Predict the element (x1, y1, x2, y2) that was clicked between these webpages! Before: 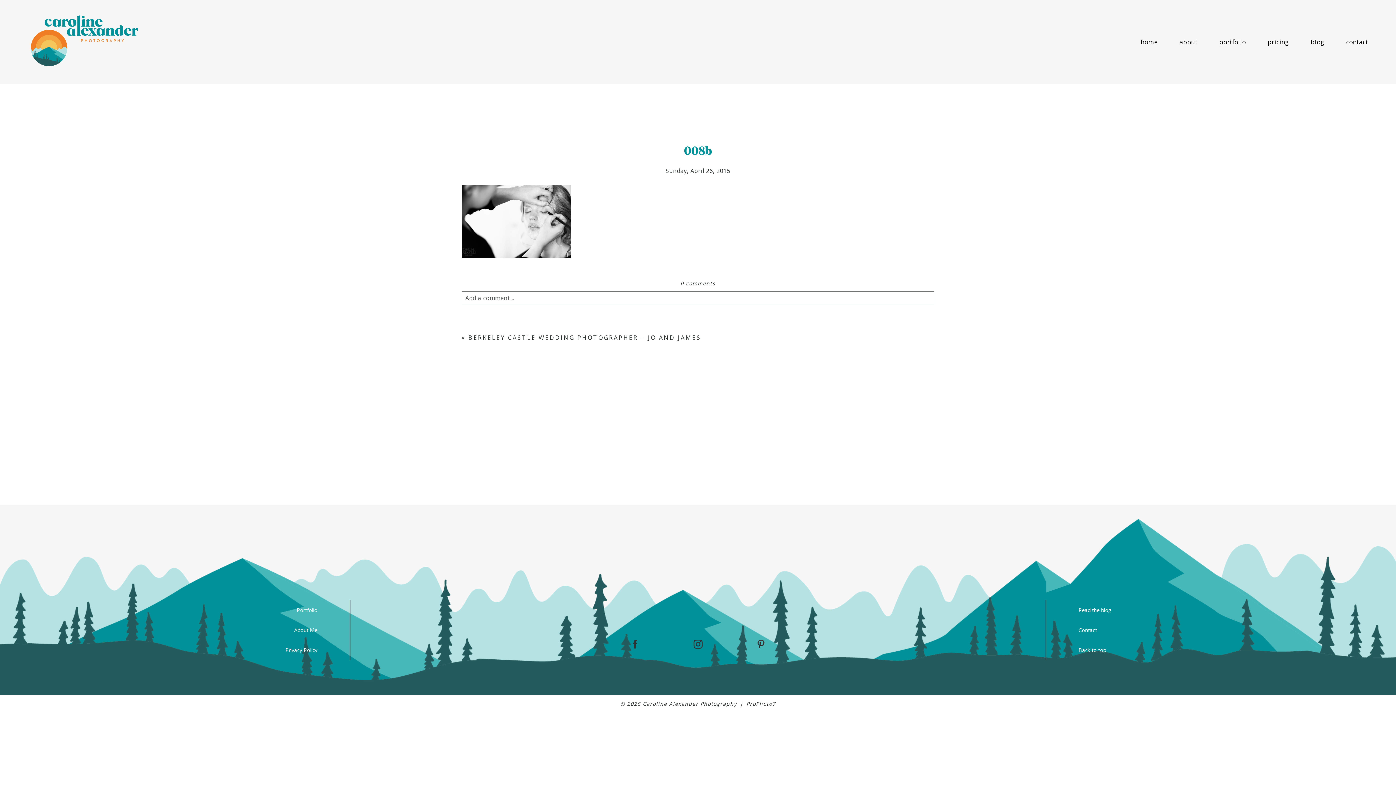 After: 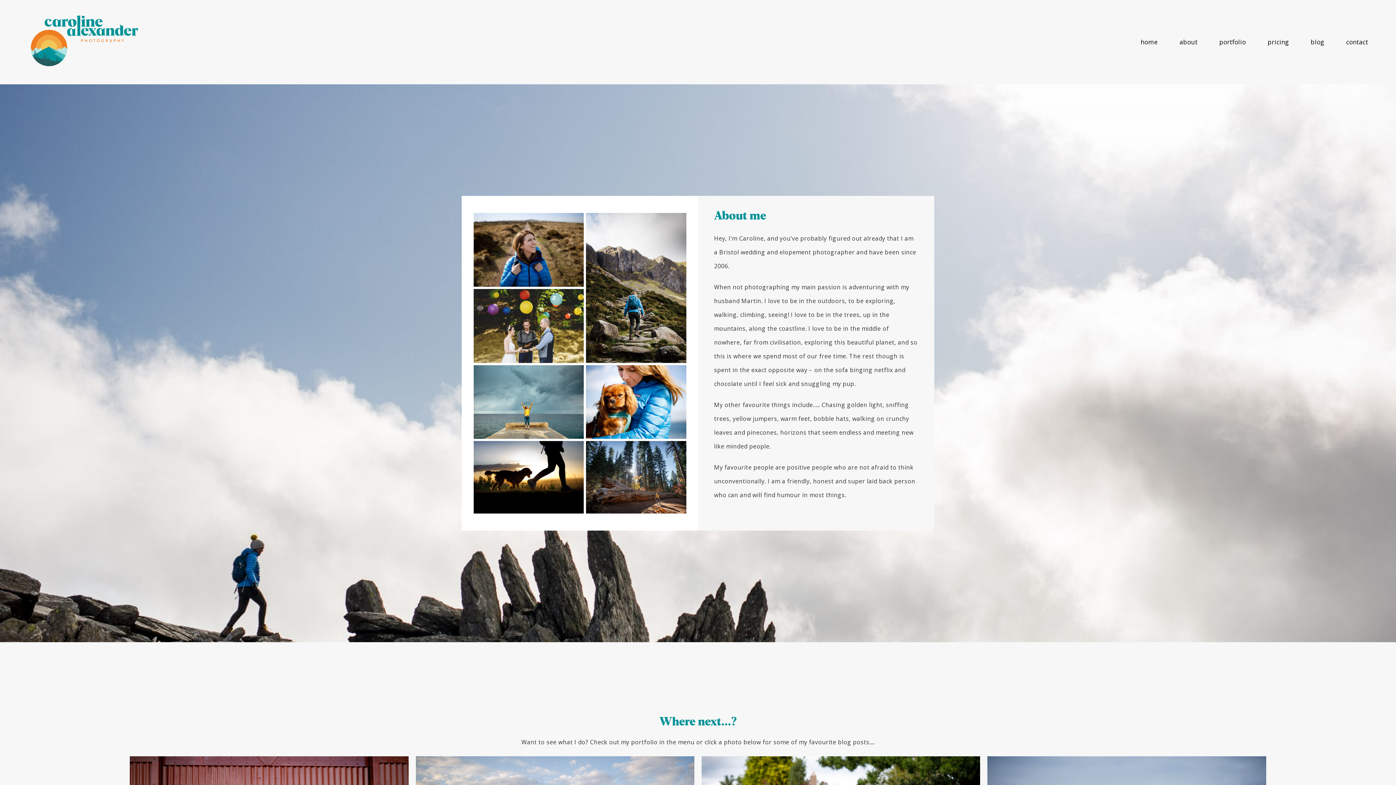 Action: bbox: (27, 620, 321, 640) label: About Me